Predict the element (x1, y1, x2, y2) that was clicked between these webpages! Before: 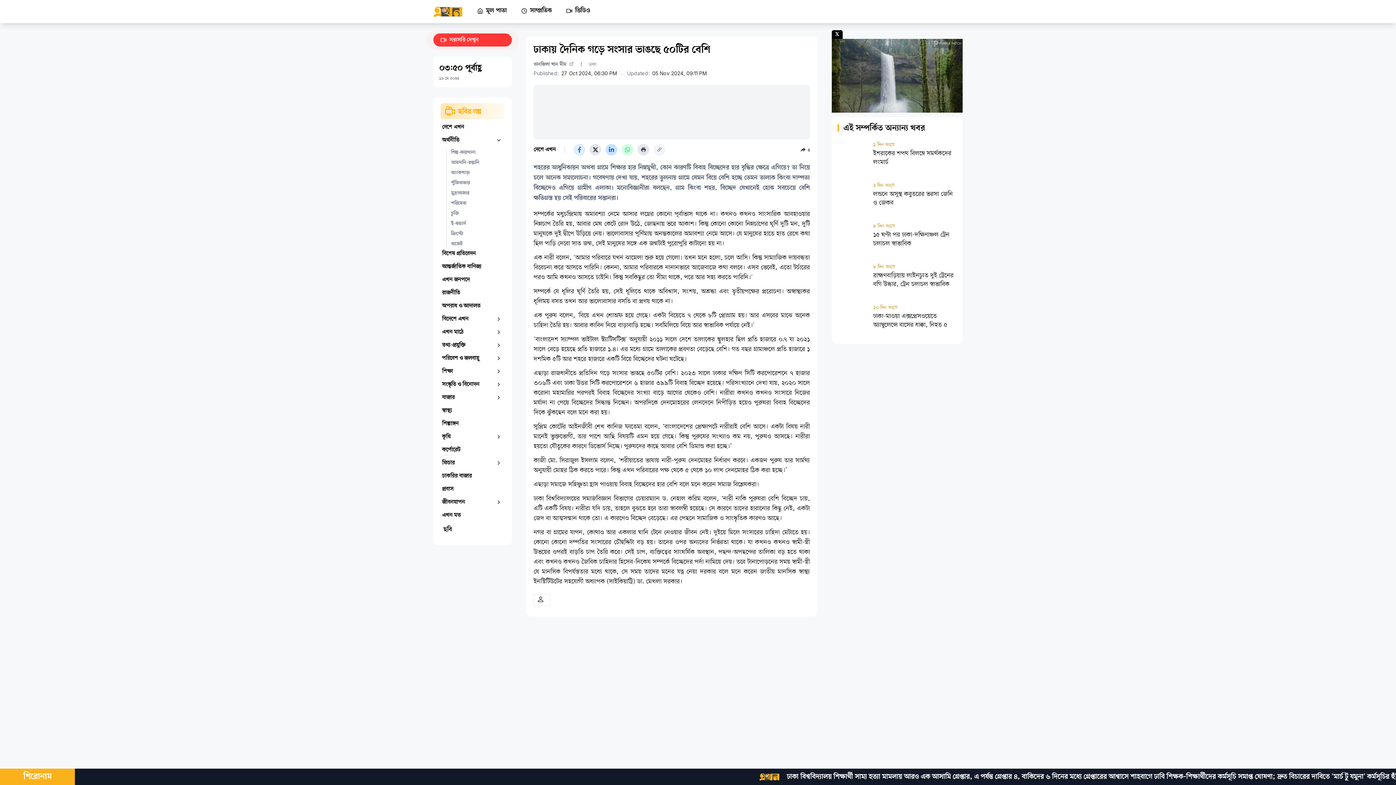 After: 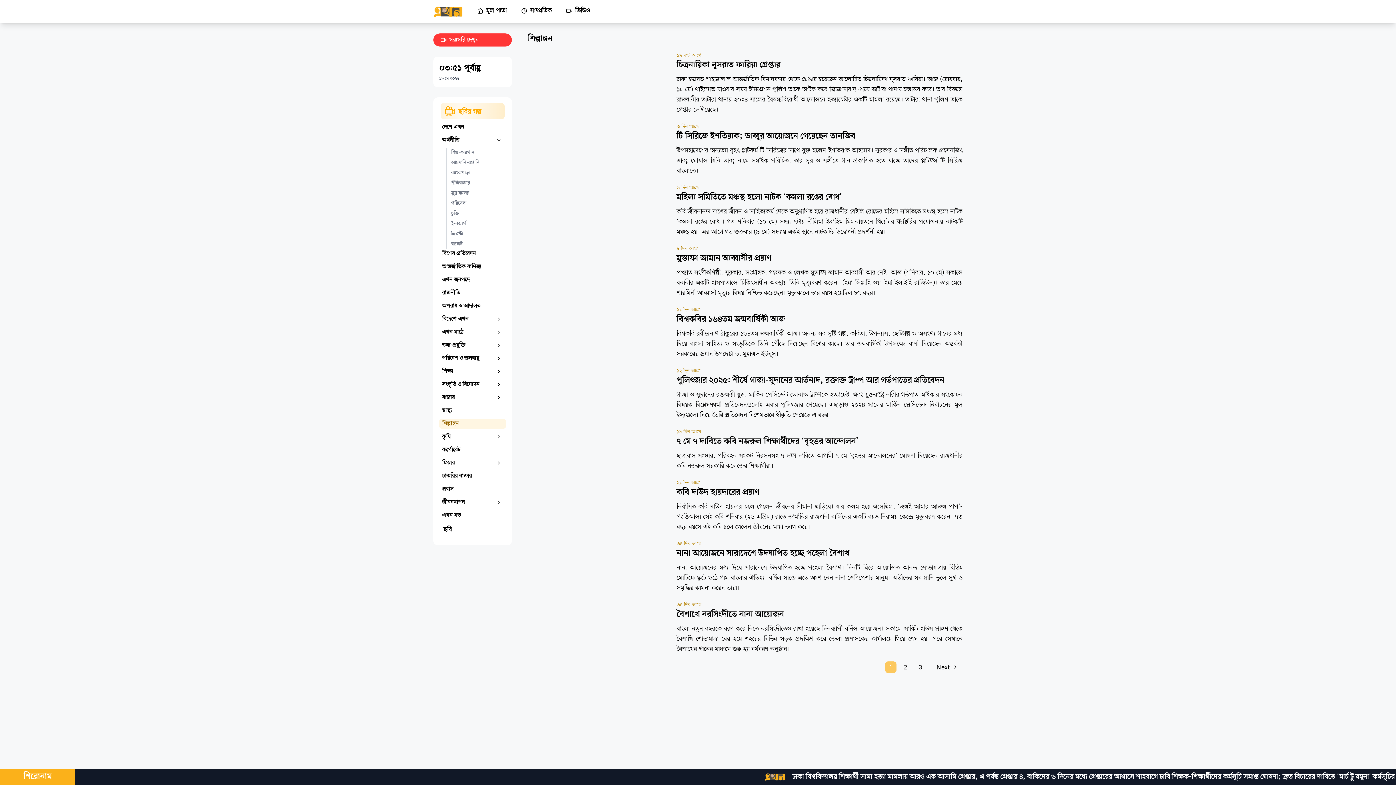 Action: label: শিল্পাঙ্গন bbox: (442, 419, 503, 428)